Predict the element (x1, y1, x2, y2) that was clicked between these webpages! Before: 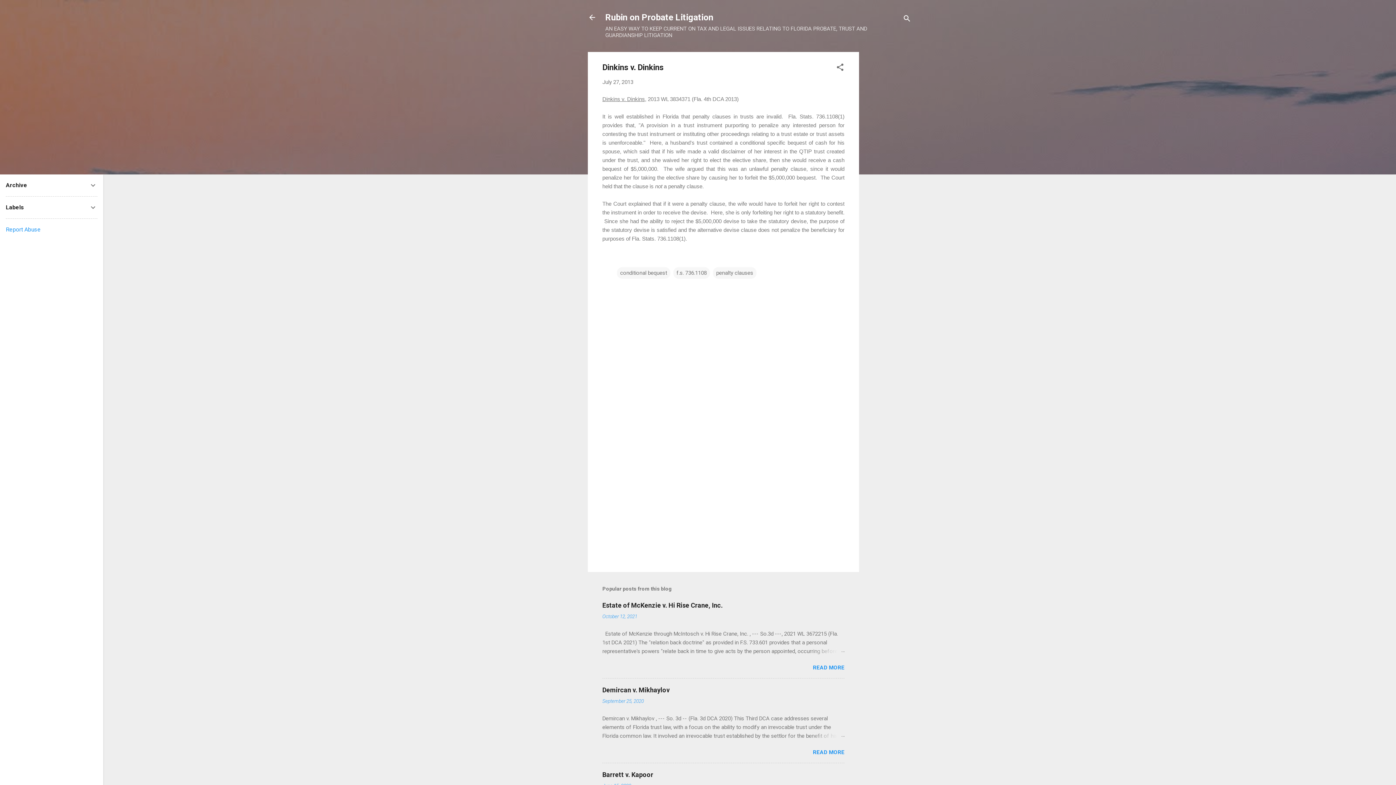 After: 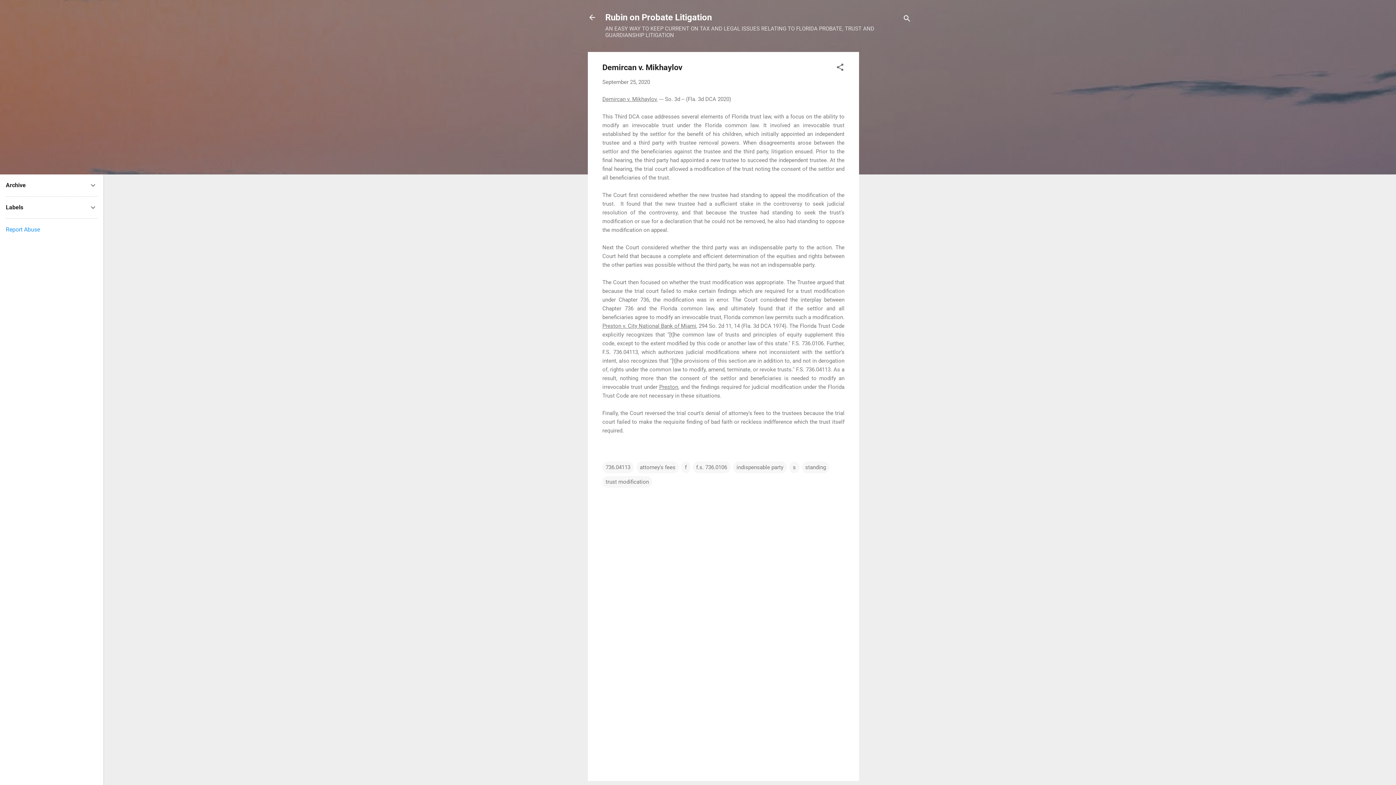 Action: bbox: (602, 698, 644, 704) label: September 25, 2020